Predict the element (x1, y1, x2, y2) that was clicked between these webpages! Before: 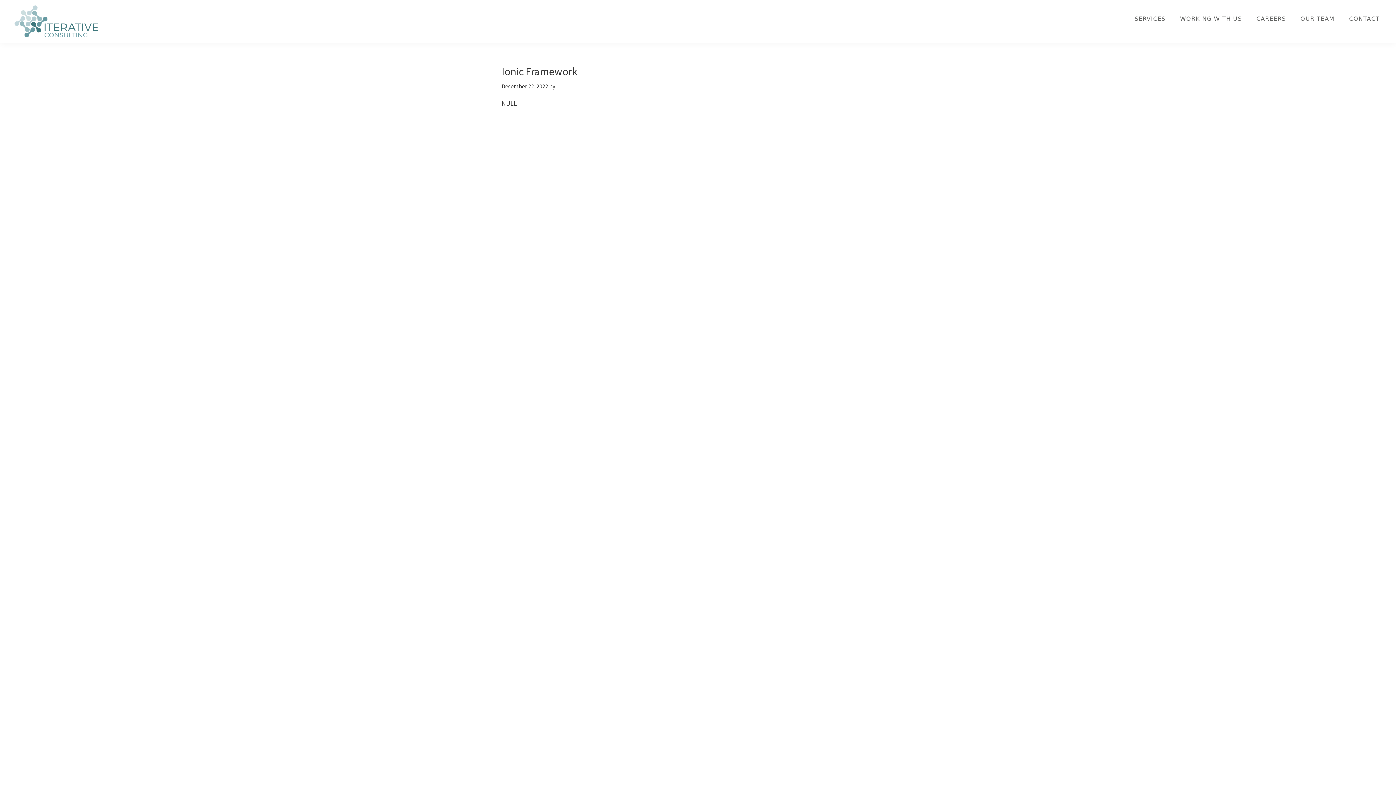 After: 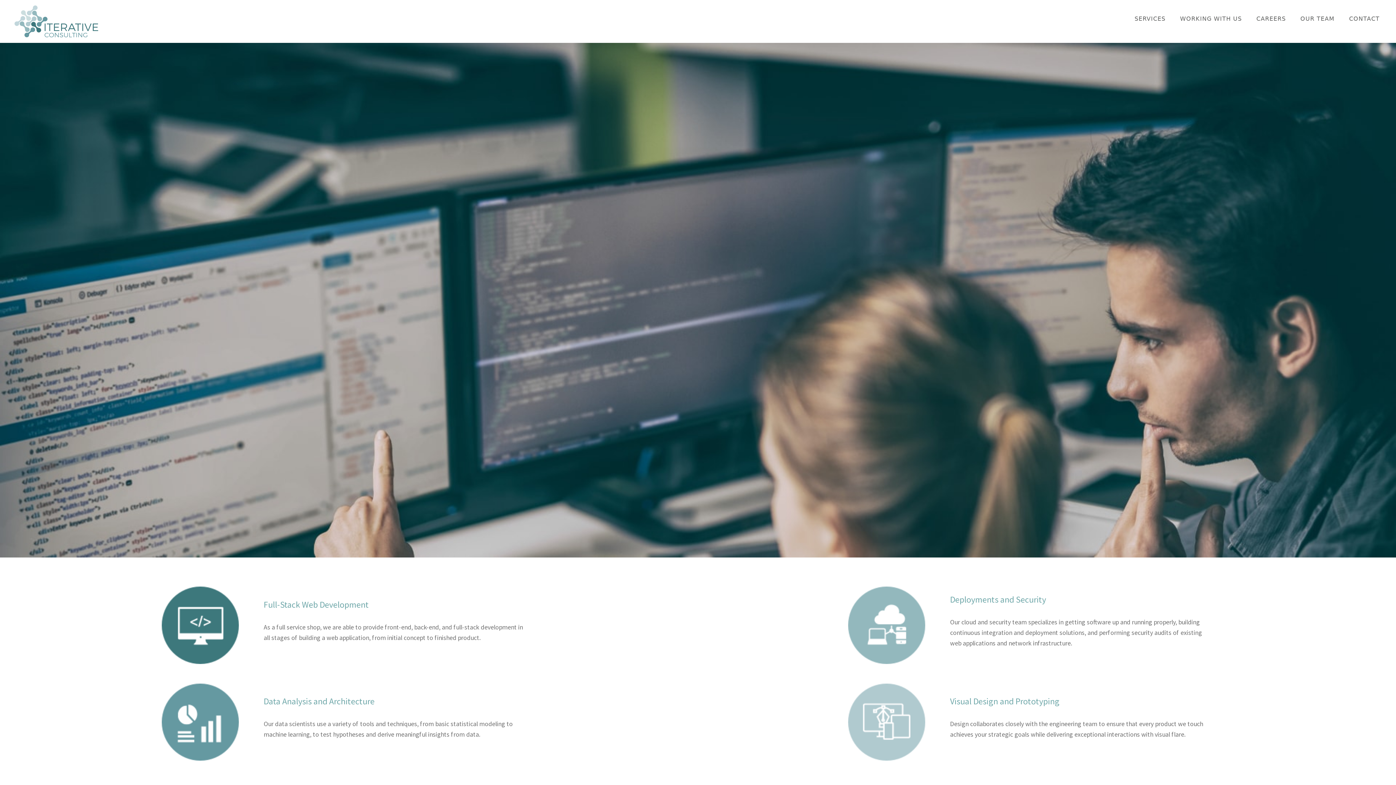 Action: bbox: (1129, 11, 1171, 26) label: SERVICES